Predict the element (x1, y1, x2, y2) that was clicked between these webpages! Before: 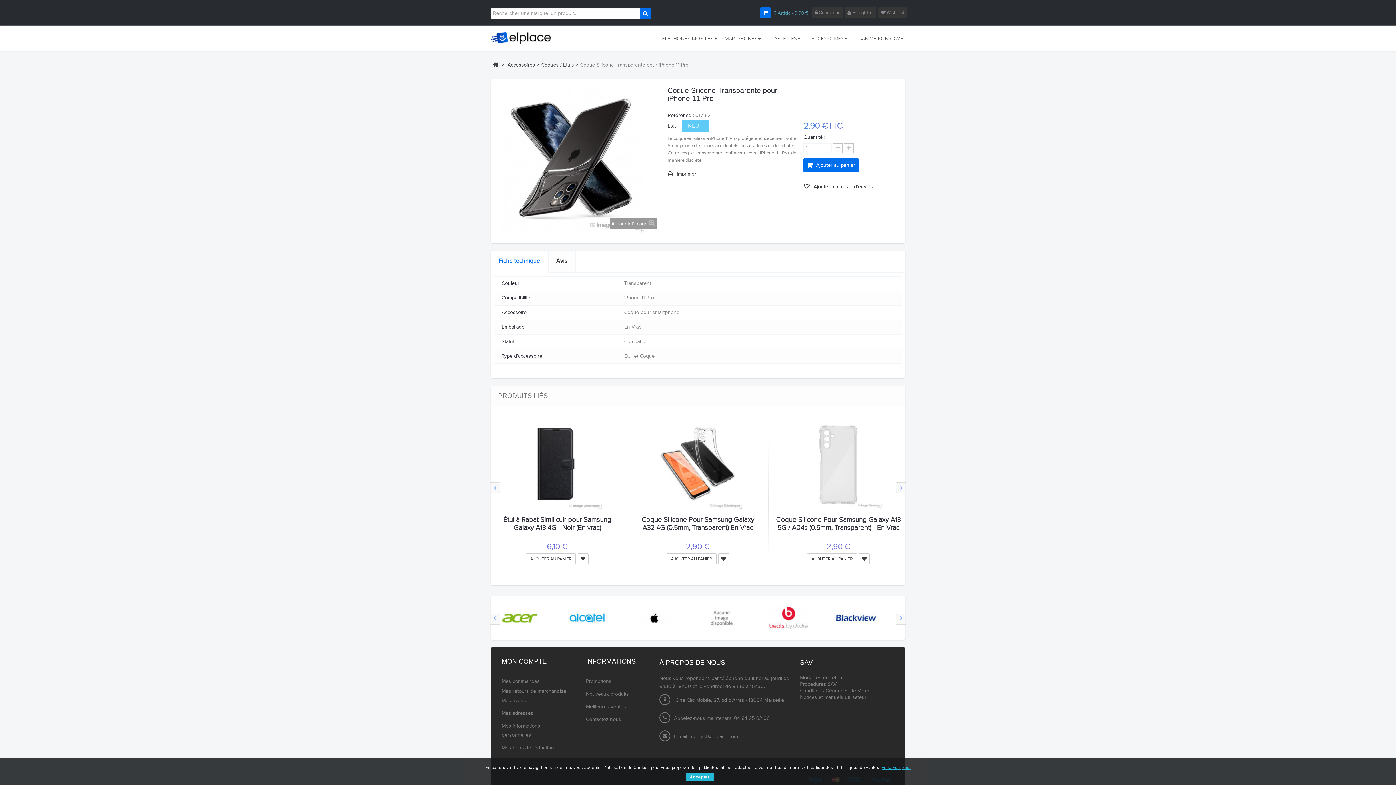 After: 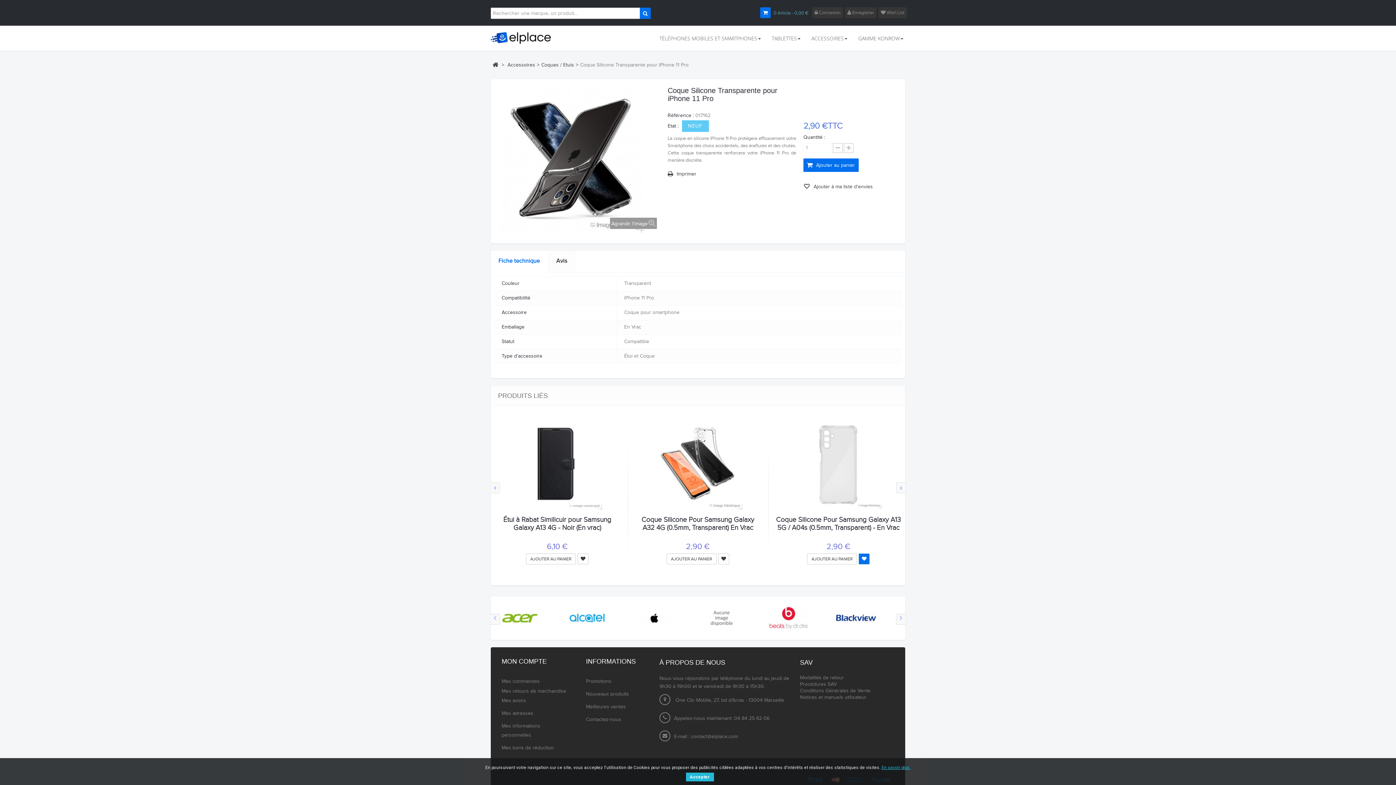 Action: bbox: (858, 553, 869, 564)